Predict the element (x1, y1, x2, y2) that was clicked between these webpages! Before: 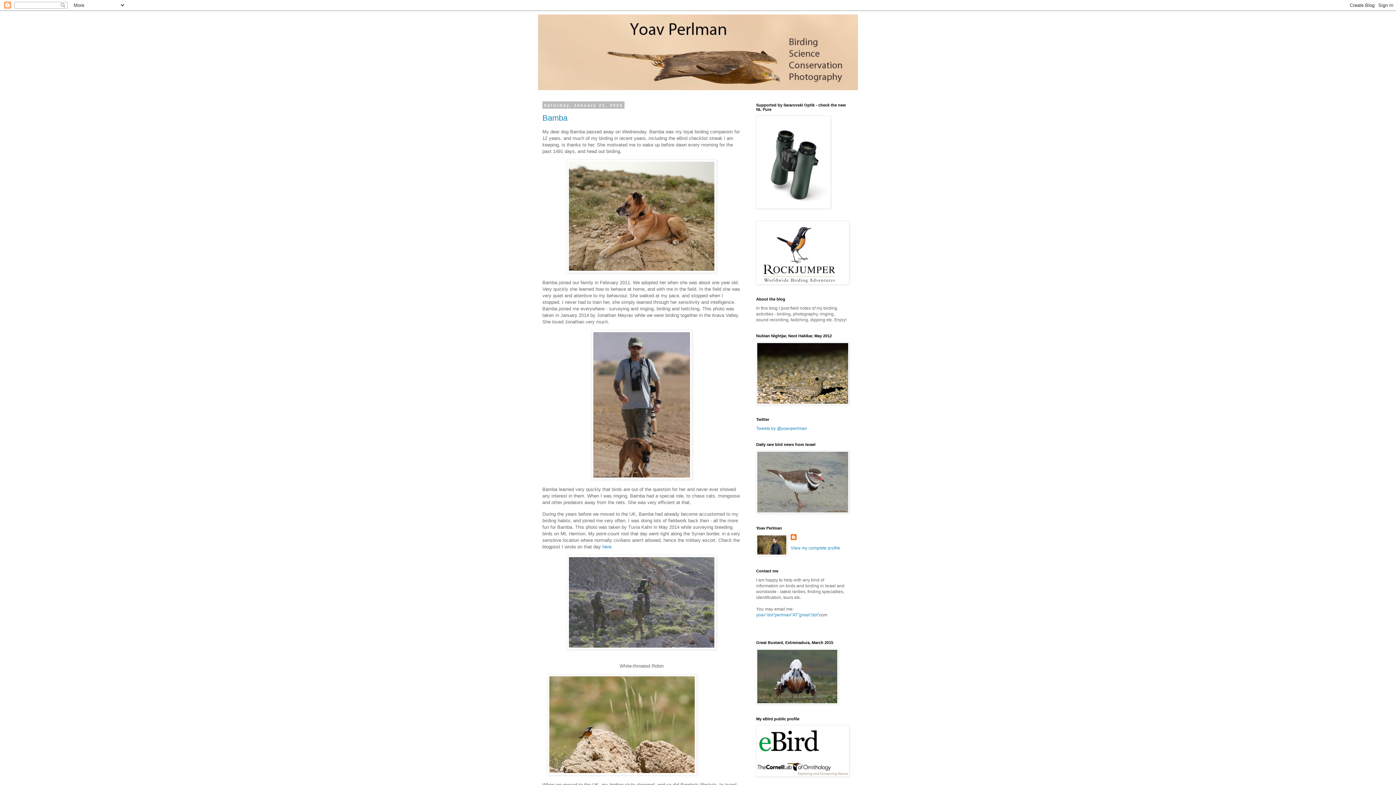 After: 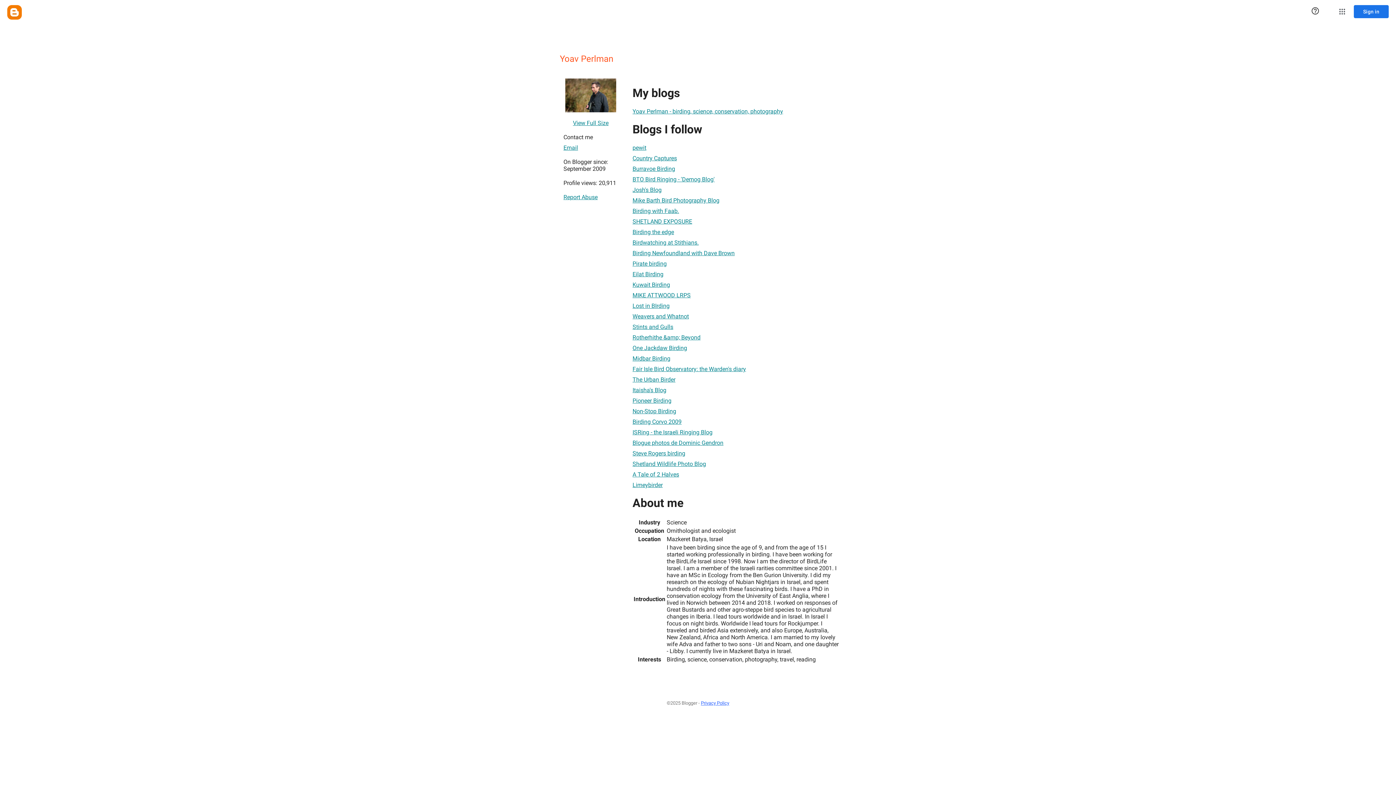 Action: bbox: (790, 545, 840, 550) label: View my complete profile